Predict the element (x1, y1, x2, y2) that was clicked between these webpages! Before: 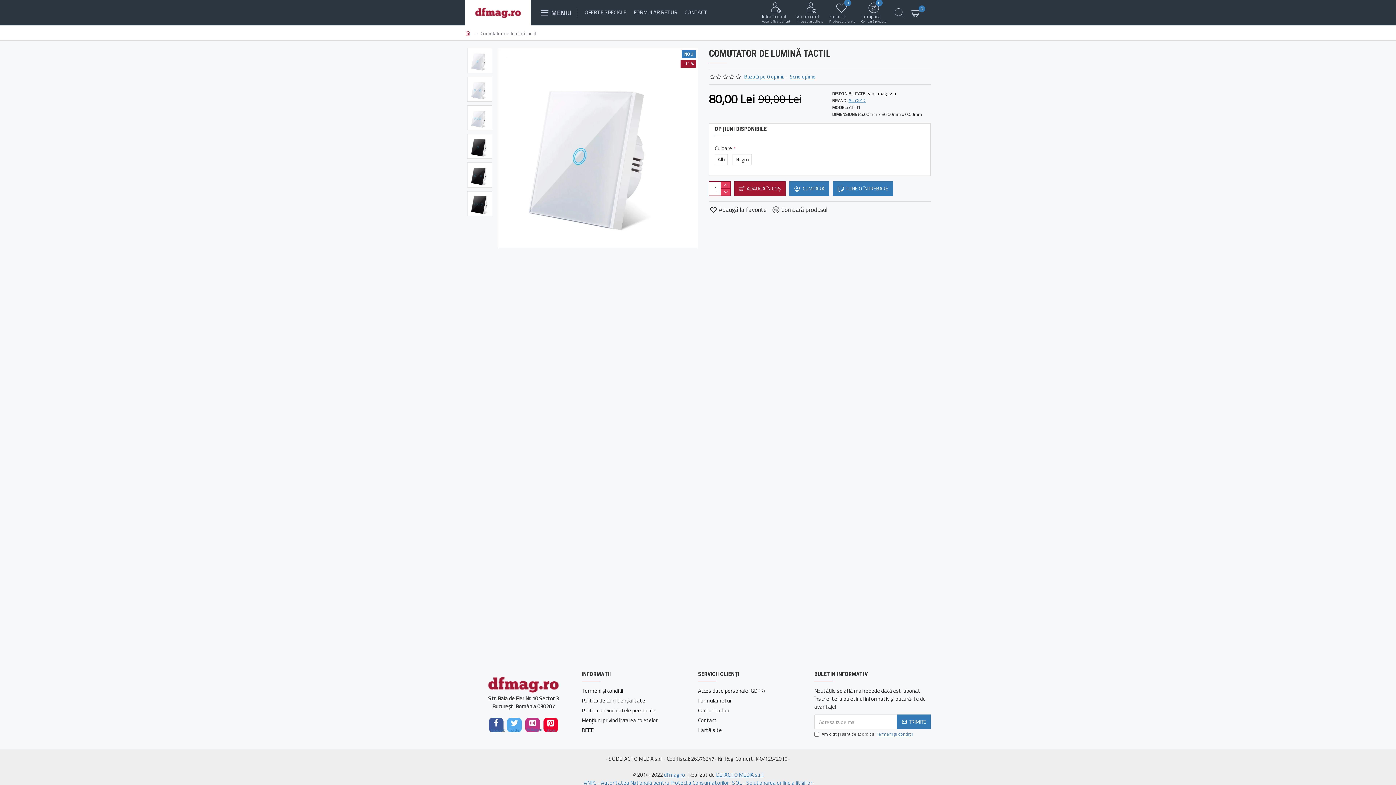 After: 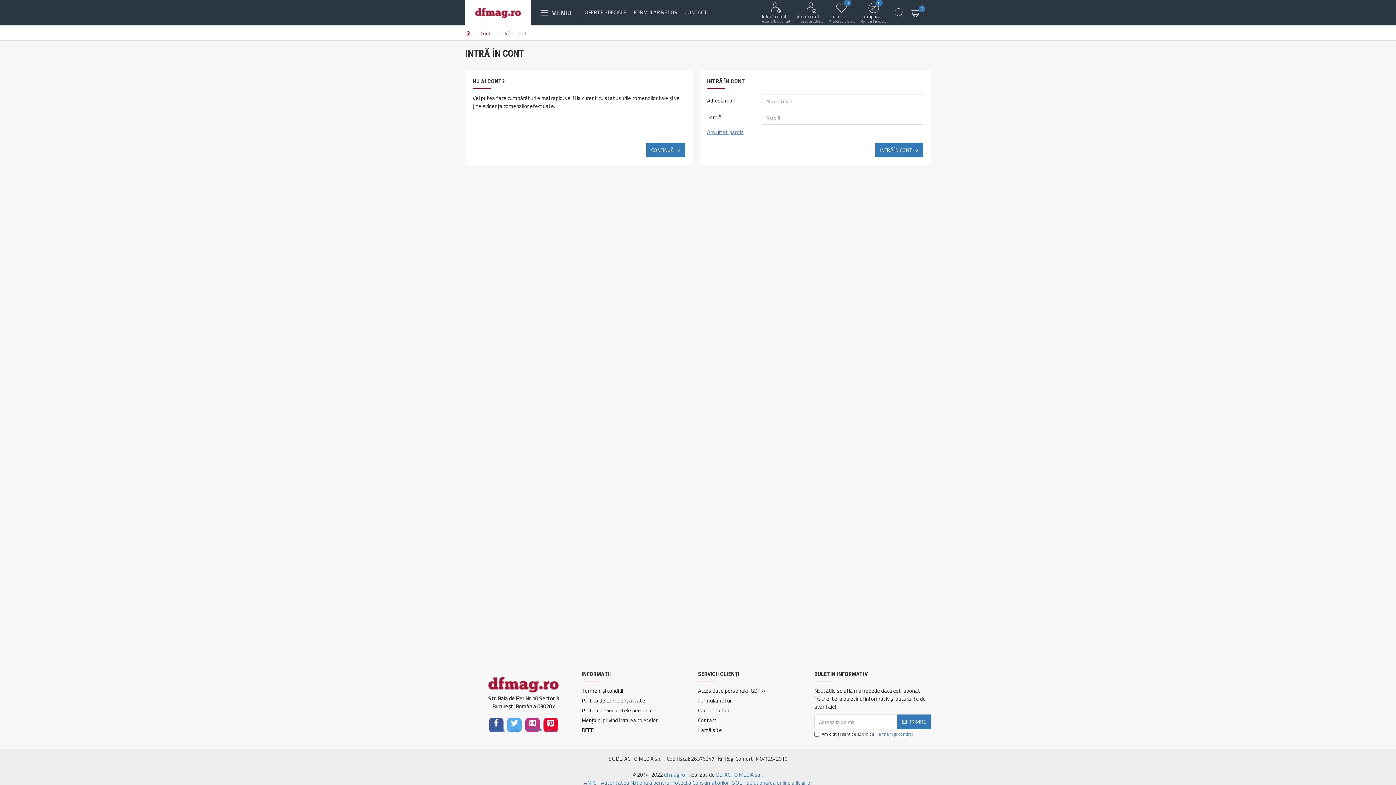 Action: bbox: (827, 0, 857, 24) label: Favorite
Produse preferate
0